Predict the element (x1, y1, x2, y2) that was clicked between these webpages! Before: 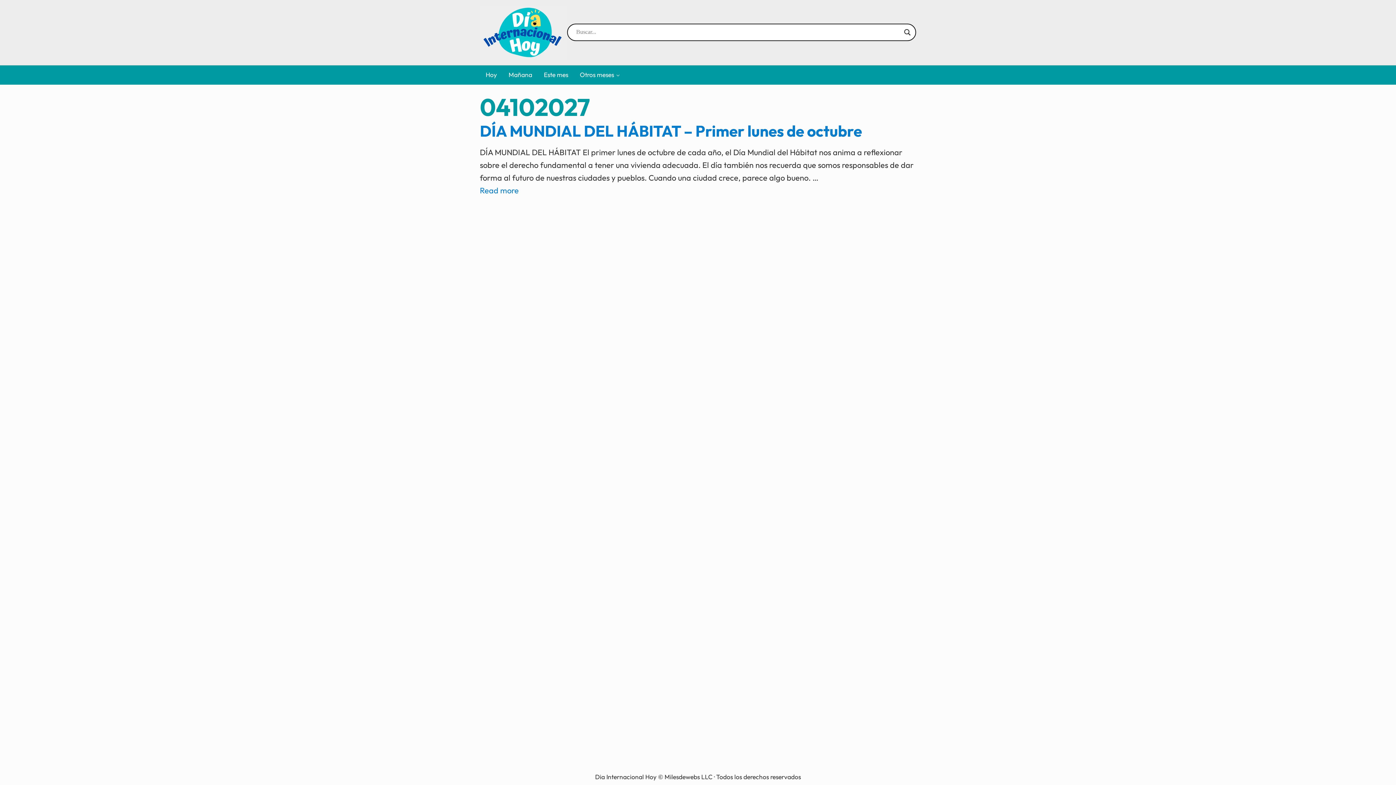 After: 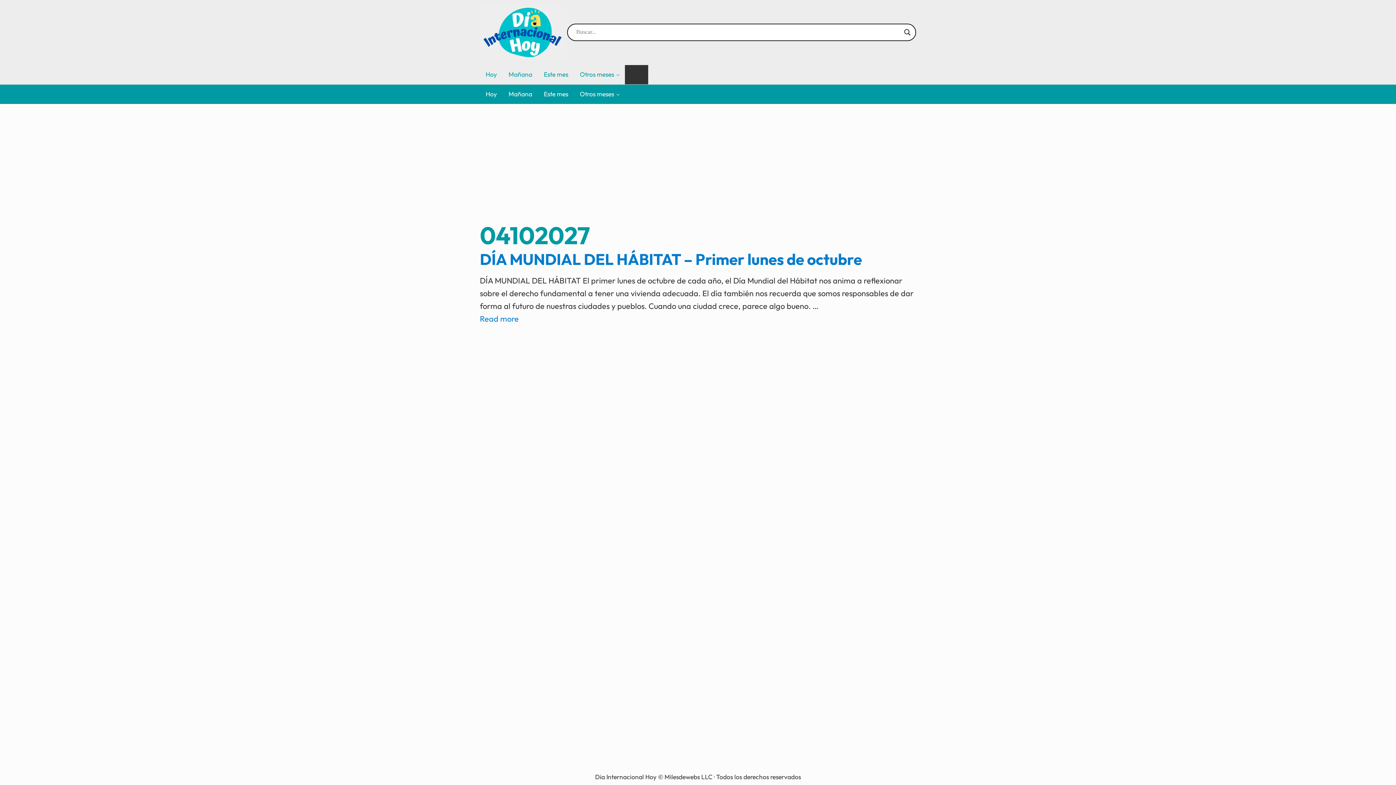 Action: label: Search magnifier button bbox: (902, 27, 912, 37)